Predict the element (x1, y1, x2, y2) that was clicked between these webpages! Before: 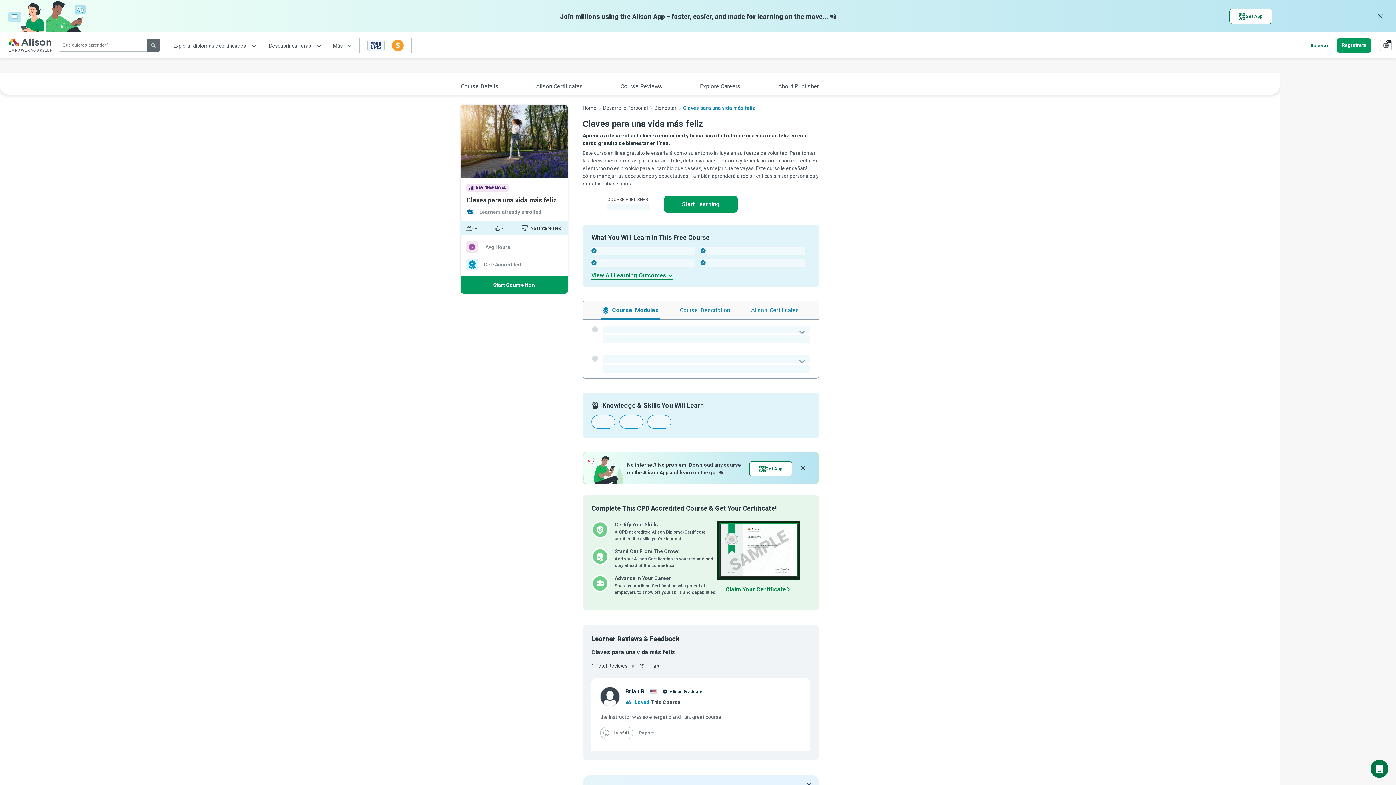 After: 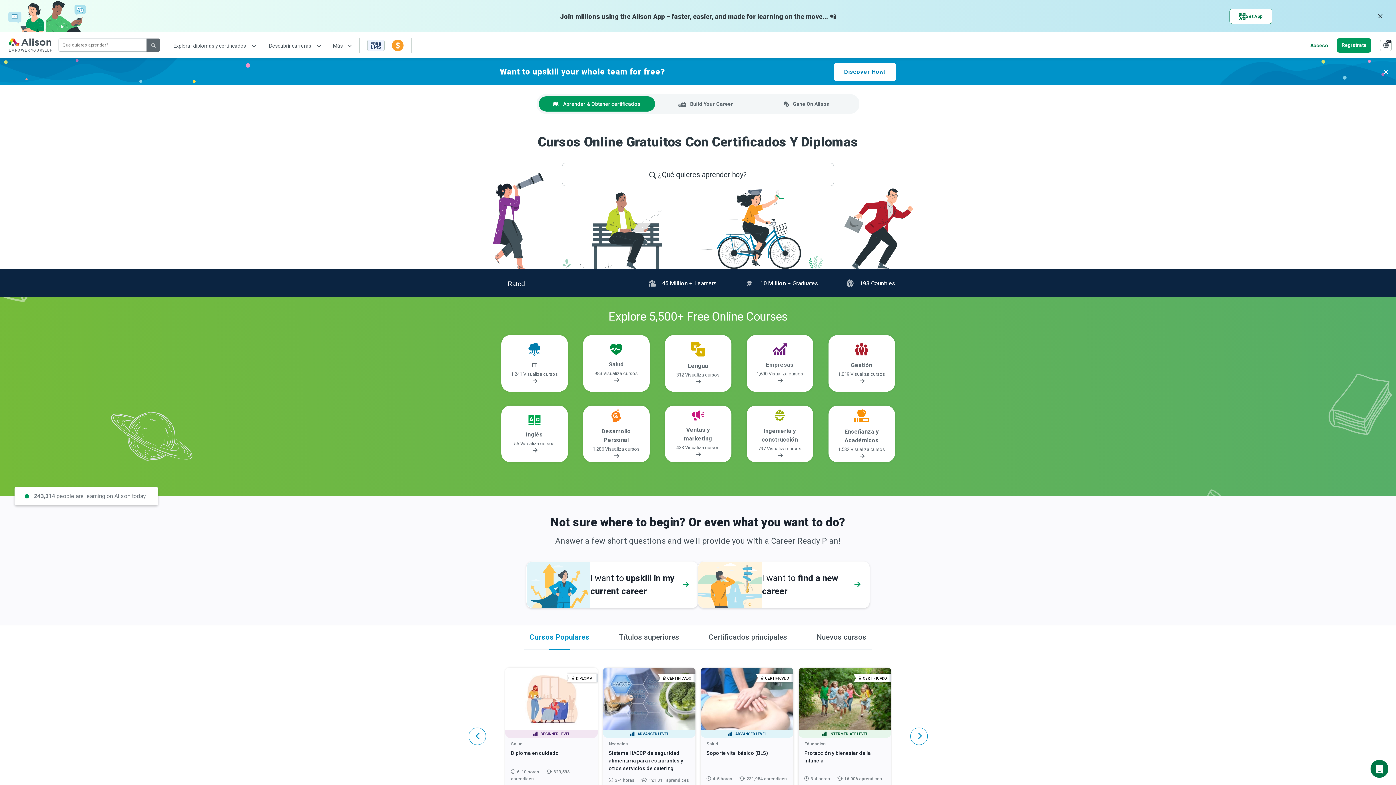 Action: bbox: (8, 47, 51, 54)